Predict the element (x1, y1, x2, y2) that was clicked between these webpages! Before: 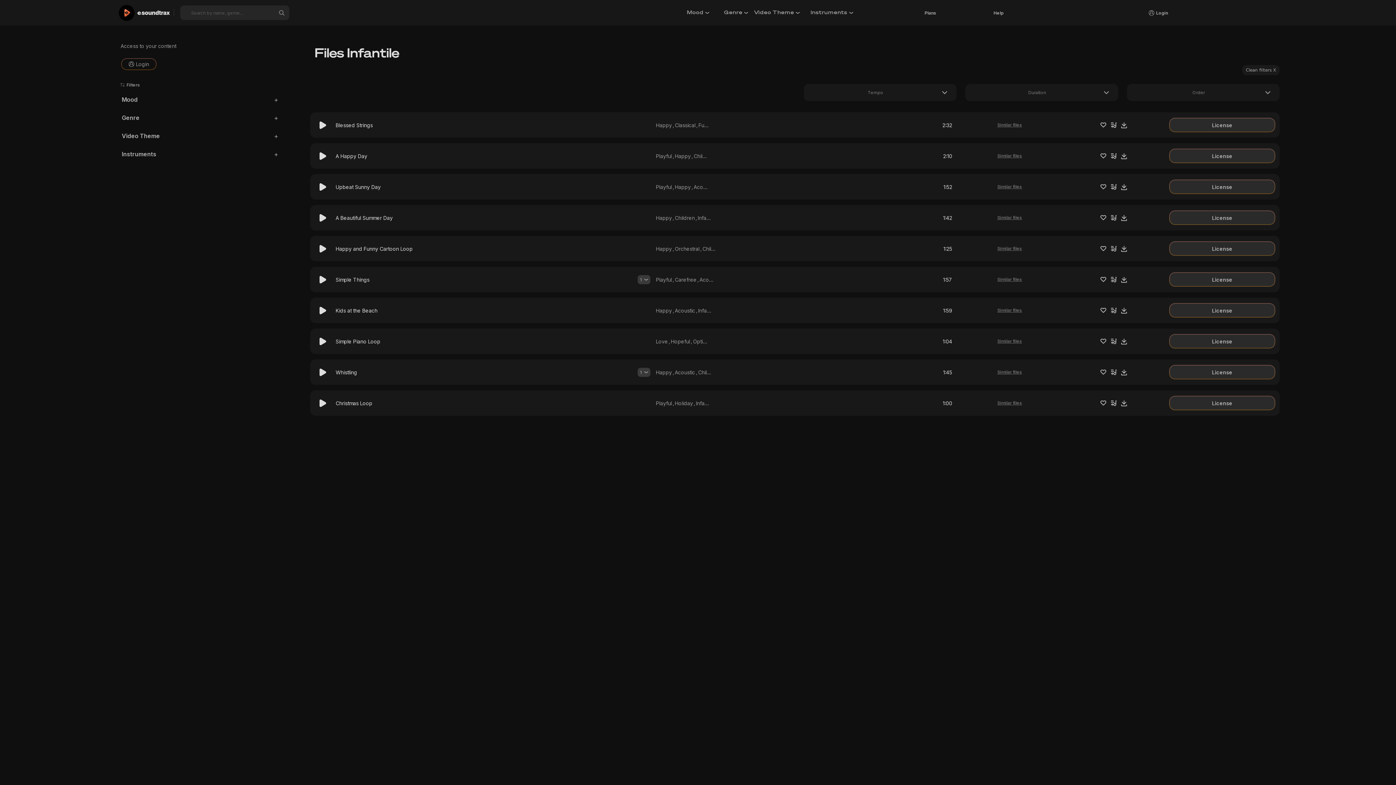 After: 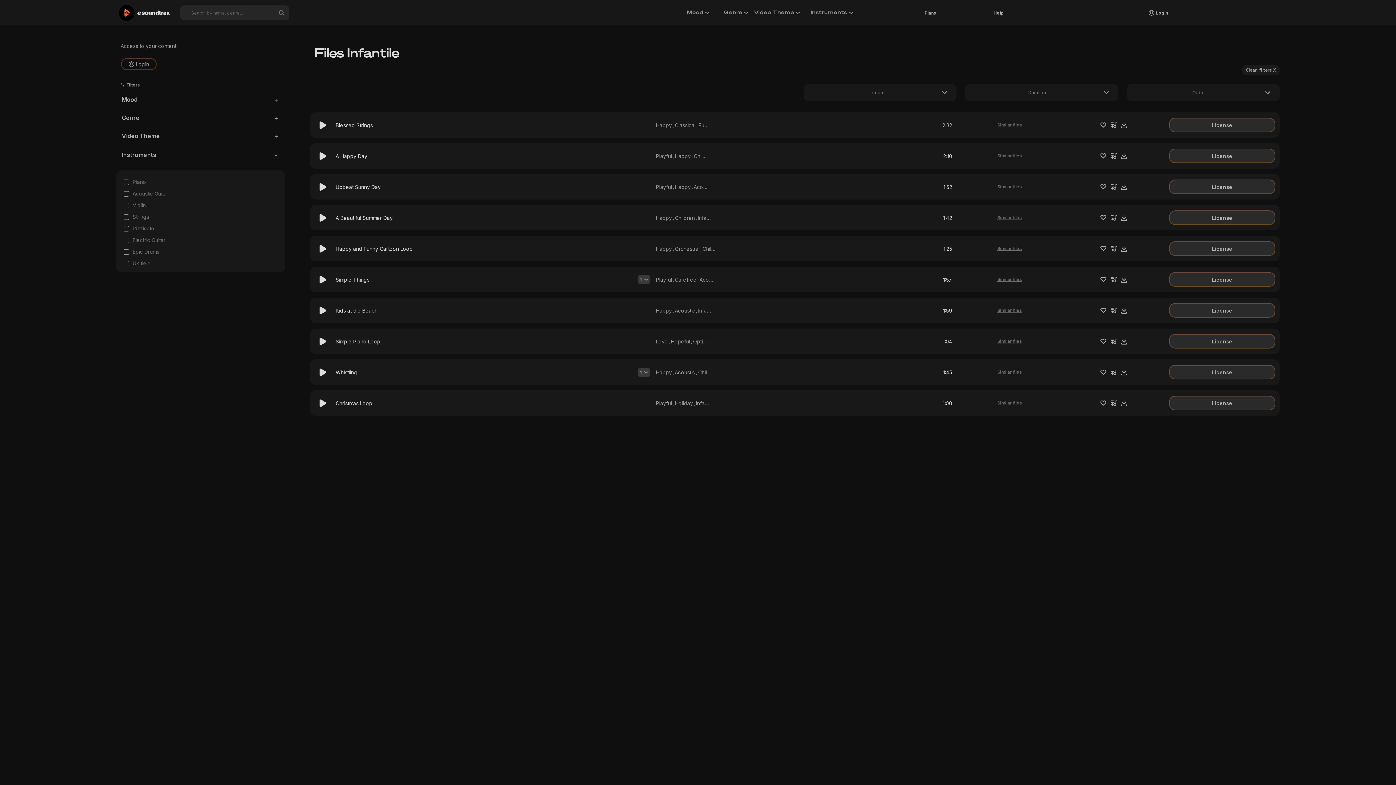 Action: label: Instruments bbox: (116, 145, 285, 163)